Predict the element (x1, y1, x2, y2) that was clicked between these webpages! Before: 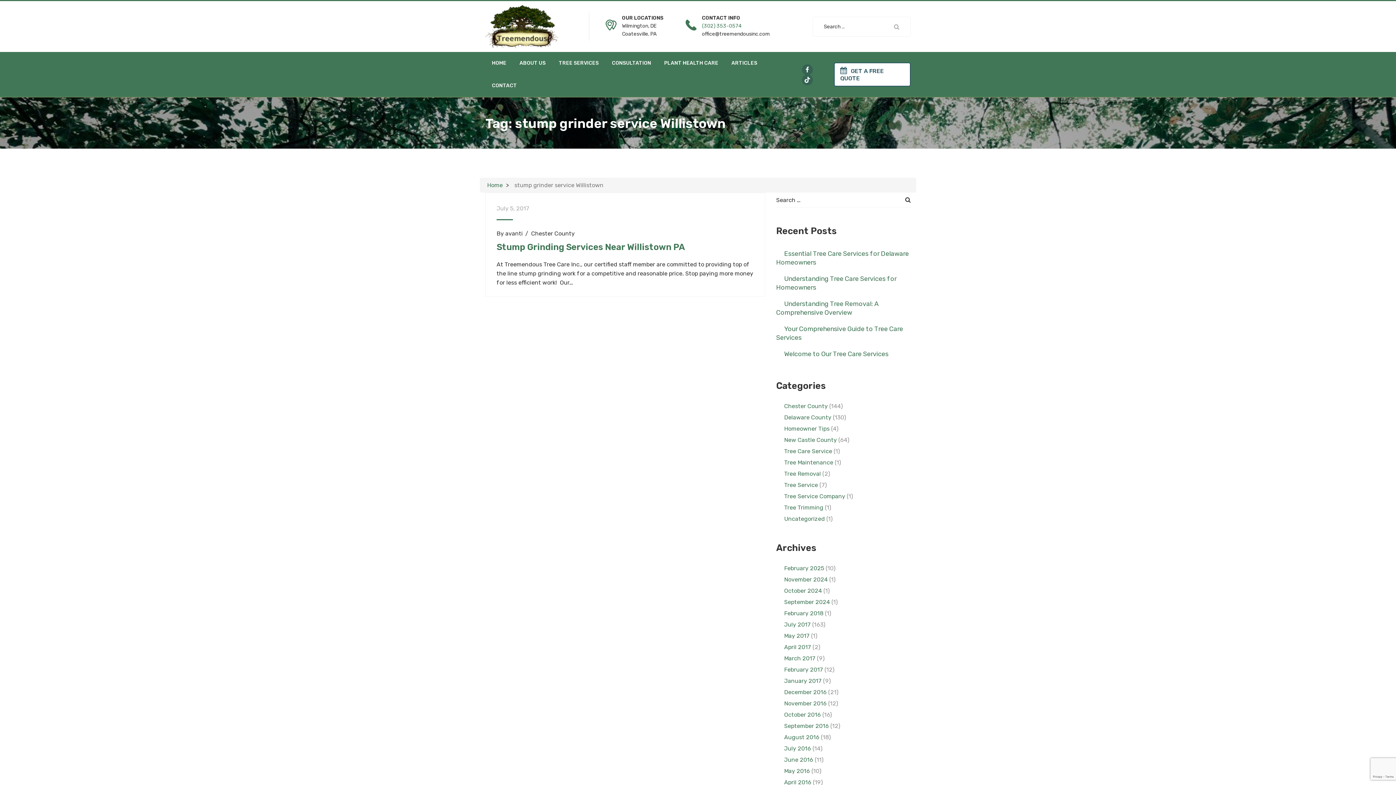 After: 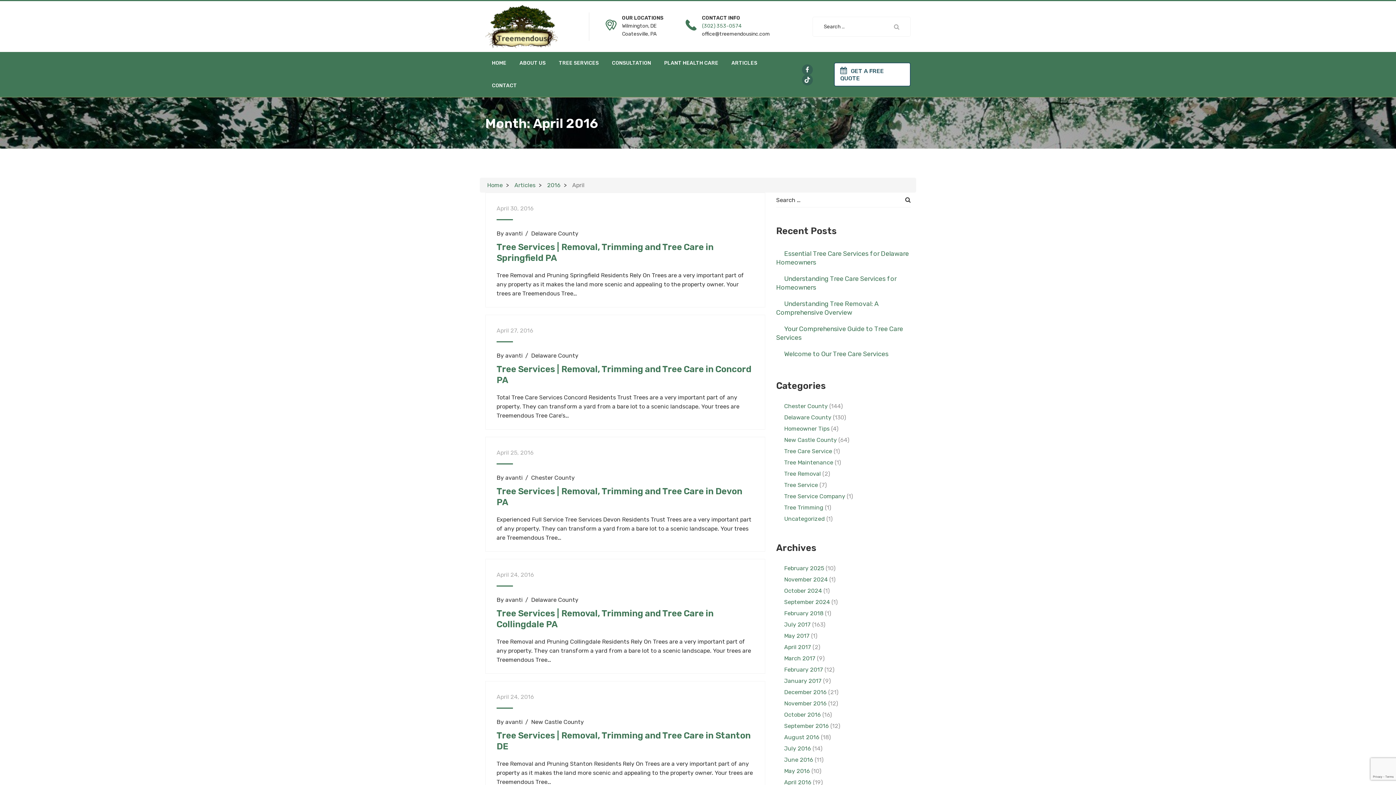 Action: bbox: (776, 778, 811, 787) label: April 2016